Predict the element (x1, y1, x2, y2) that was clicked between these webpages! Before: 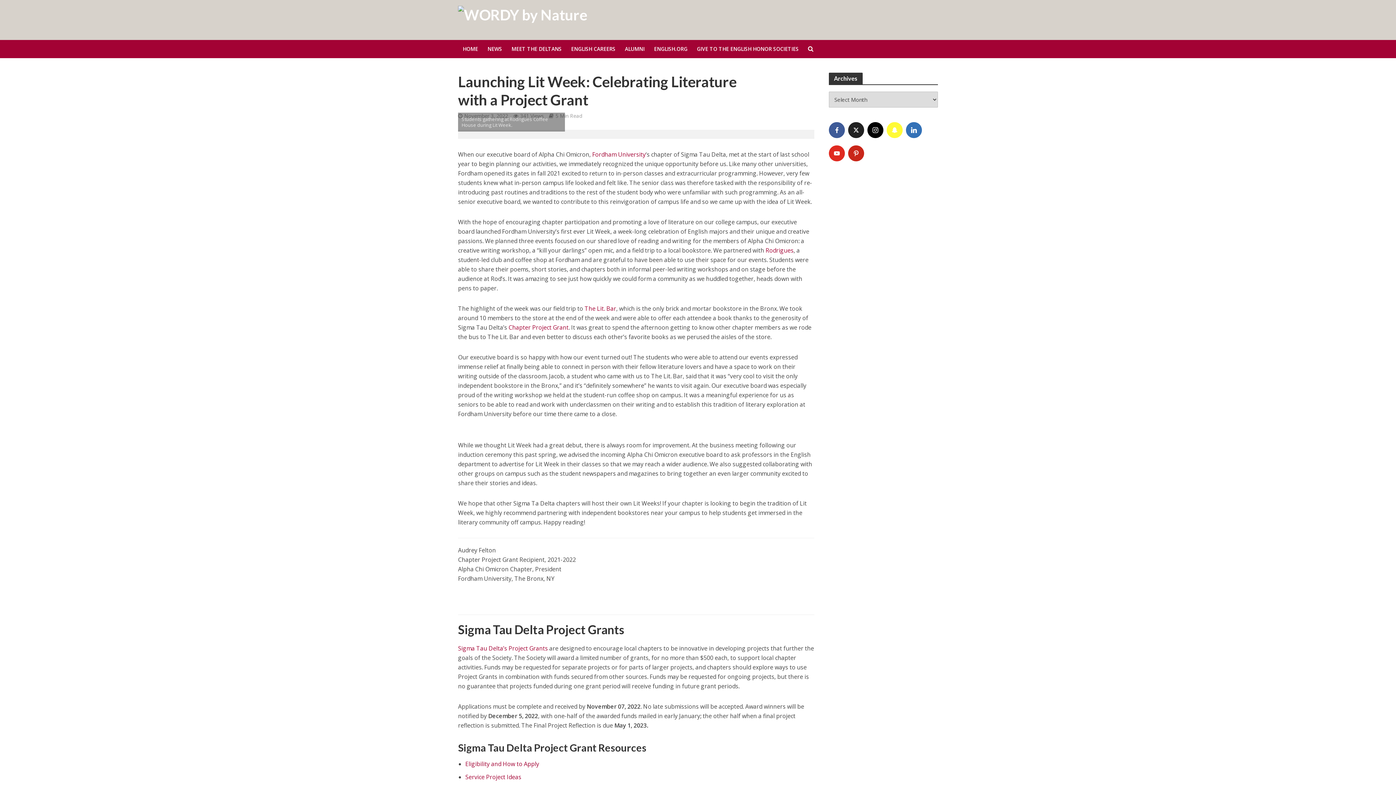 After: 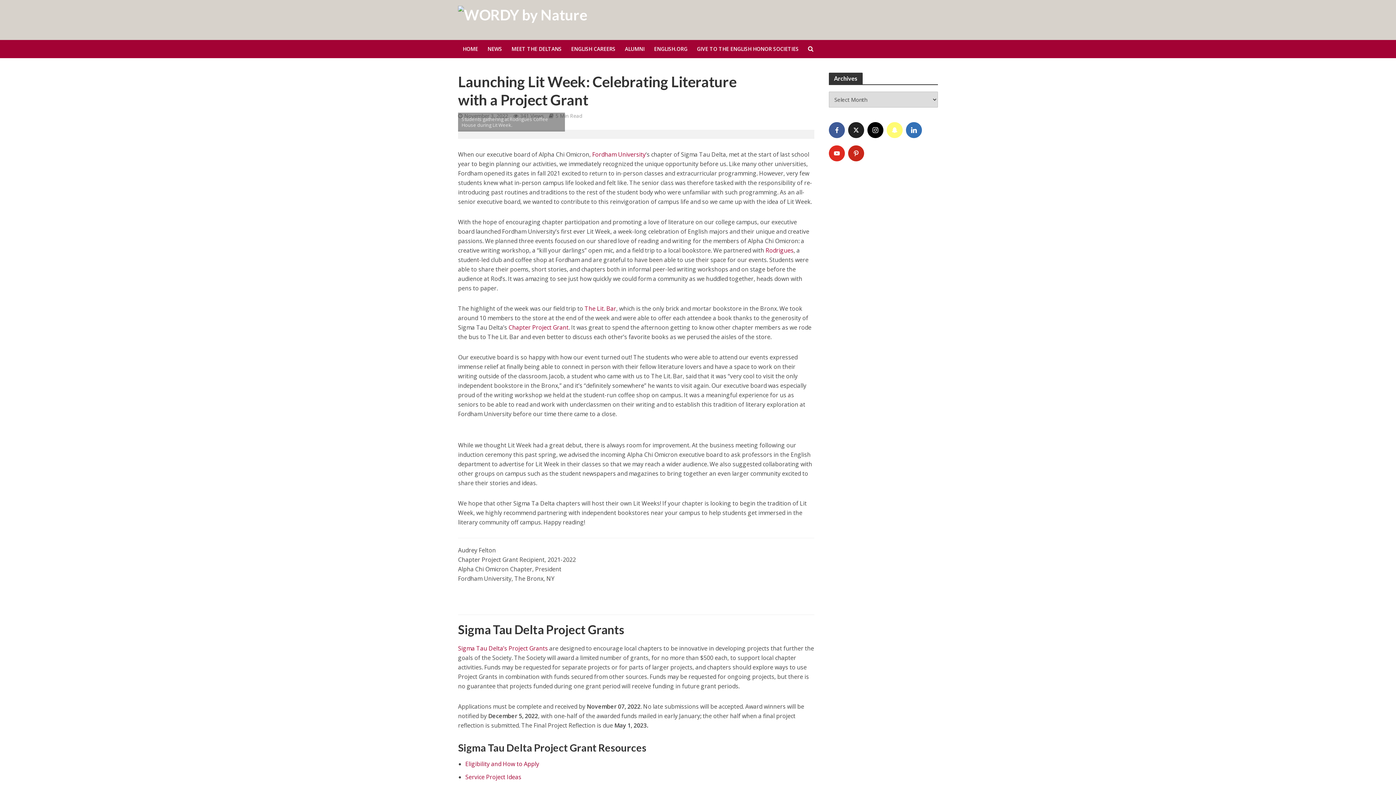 Action: bbox: (886, 122, 902, 138) label: snapchat